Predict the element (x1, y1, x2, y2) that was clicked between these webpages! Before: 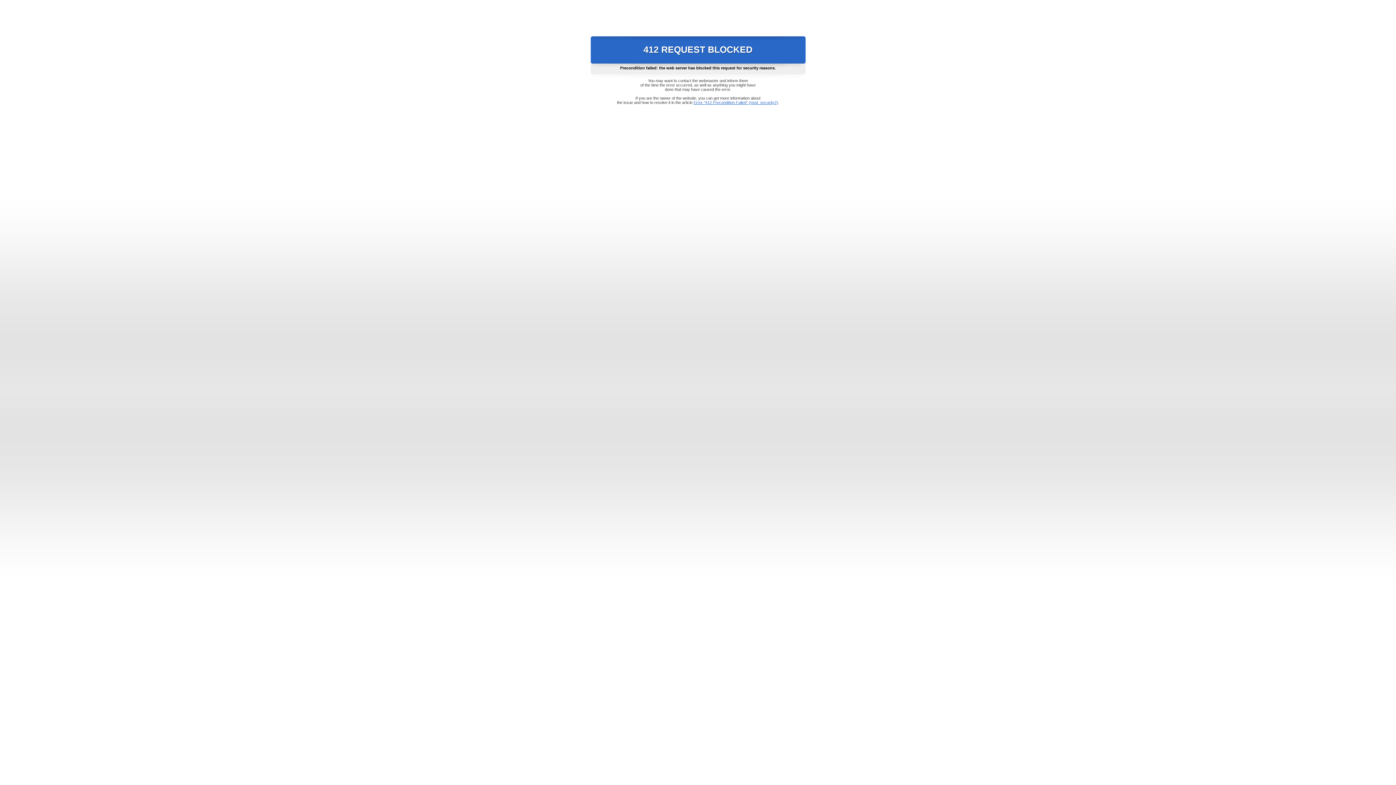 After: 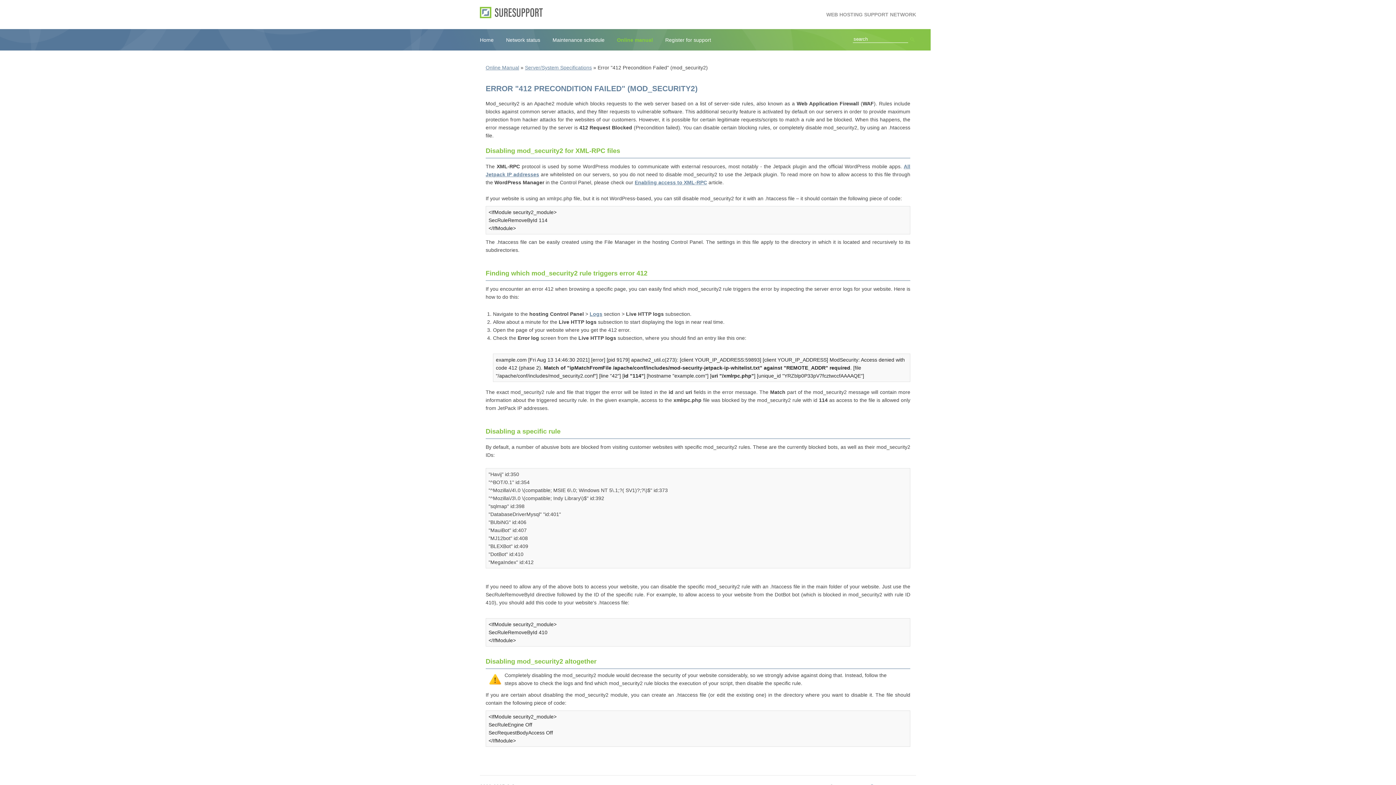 Action: label: Error "412 Precondition Failed" (mod_security2) bbox: (693, 100, 778, 104)